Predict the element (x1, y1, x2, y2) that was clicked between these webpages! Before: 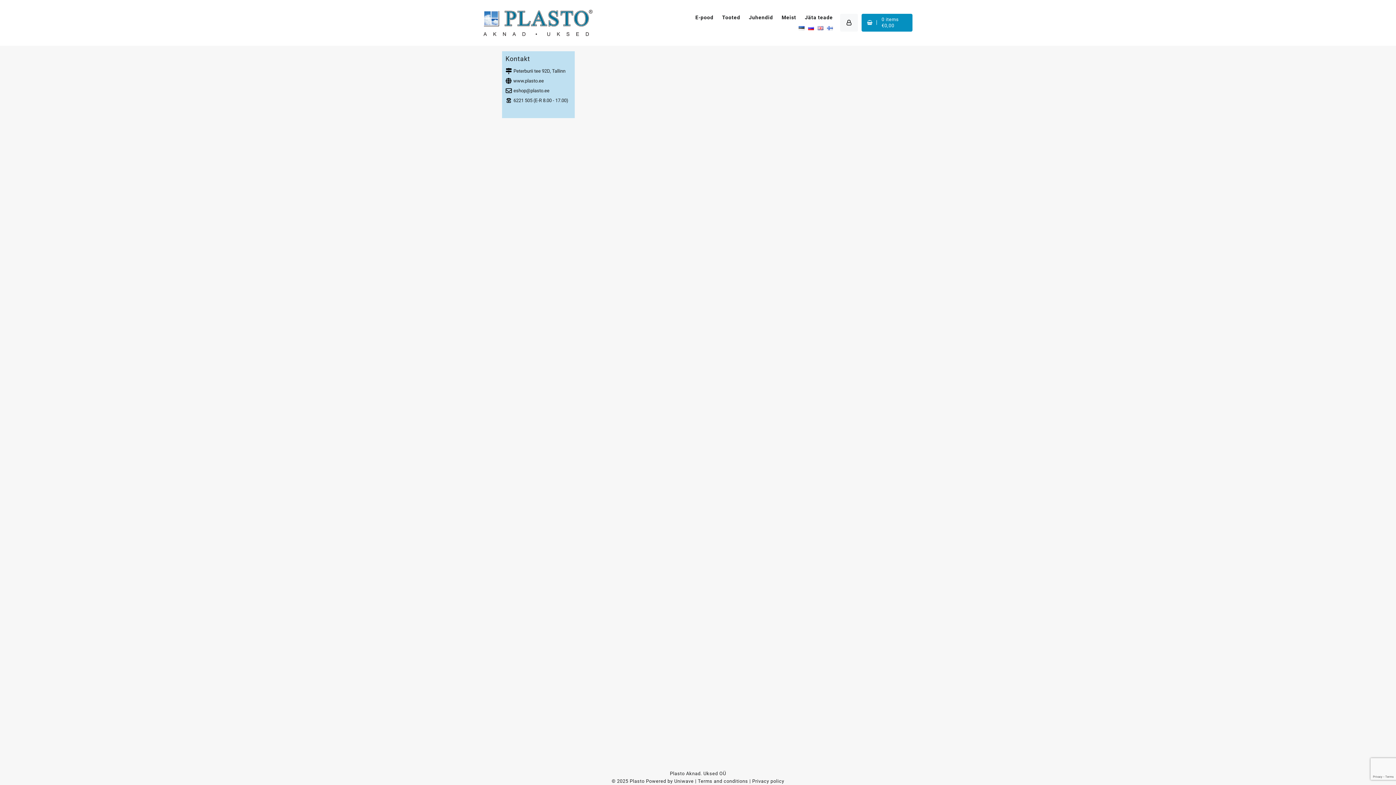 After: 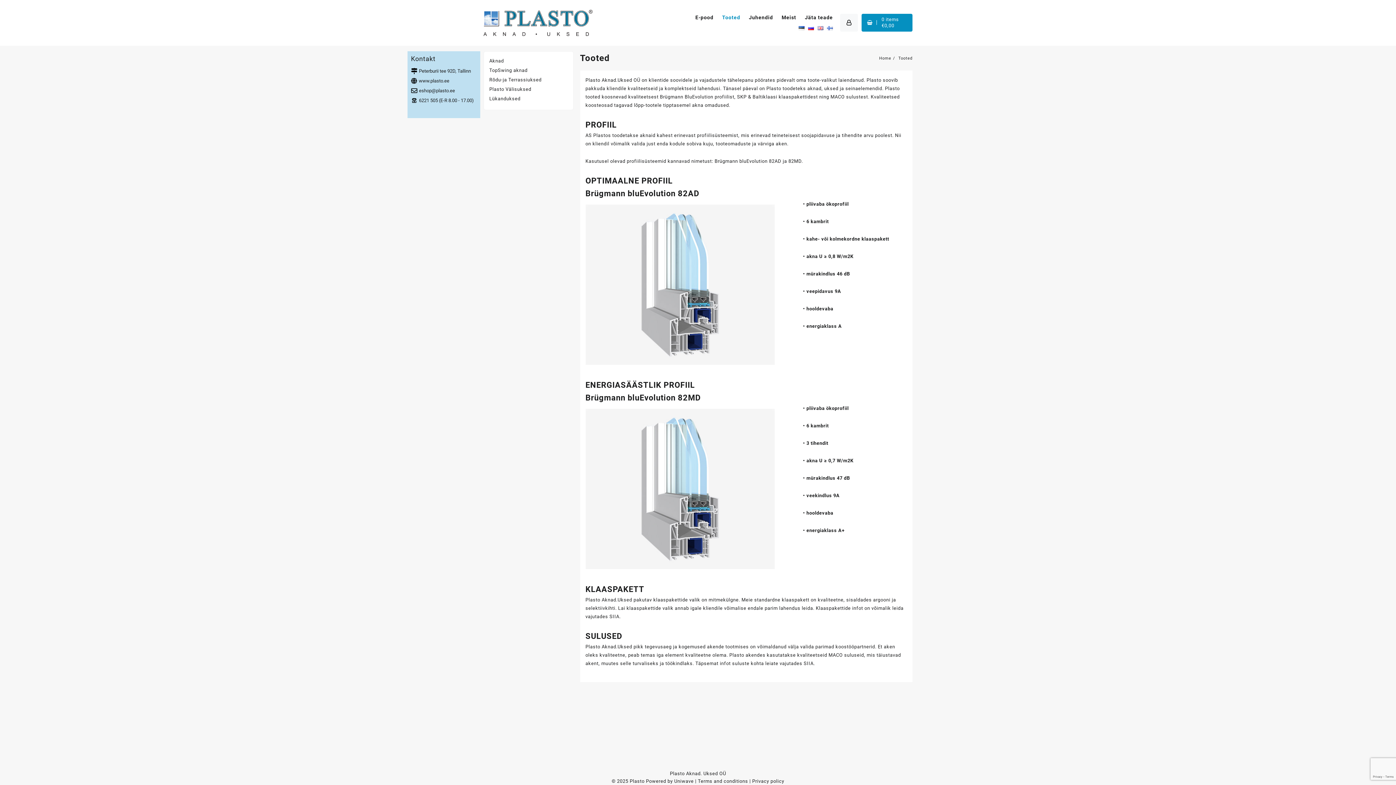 Action: label: Tooted bbox: (722, 13, 747, 24)